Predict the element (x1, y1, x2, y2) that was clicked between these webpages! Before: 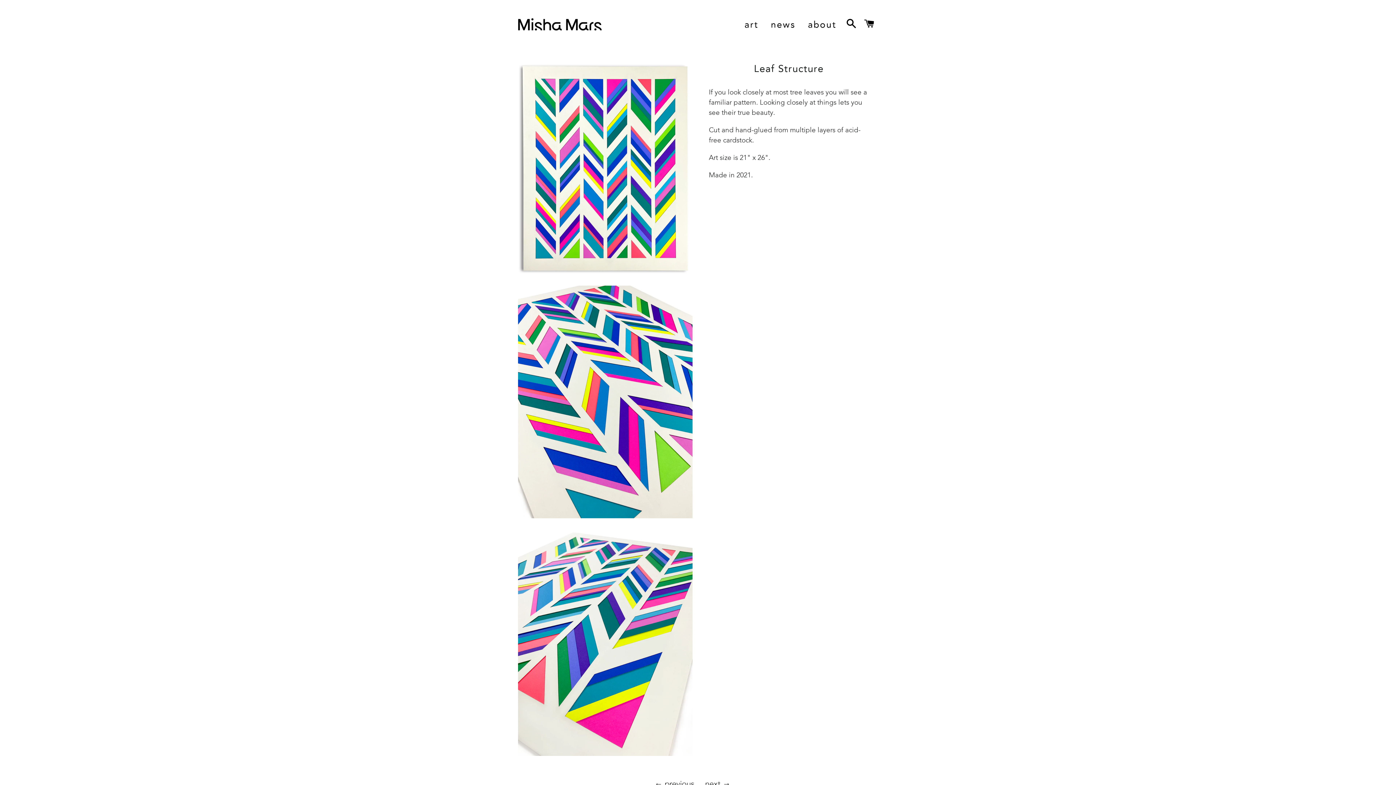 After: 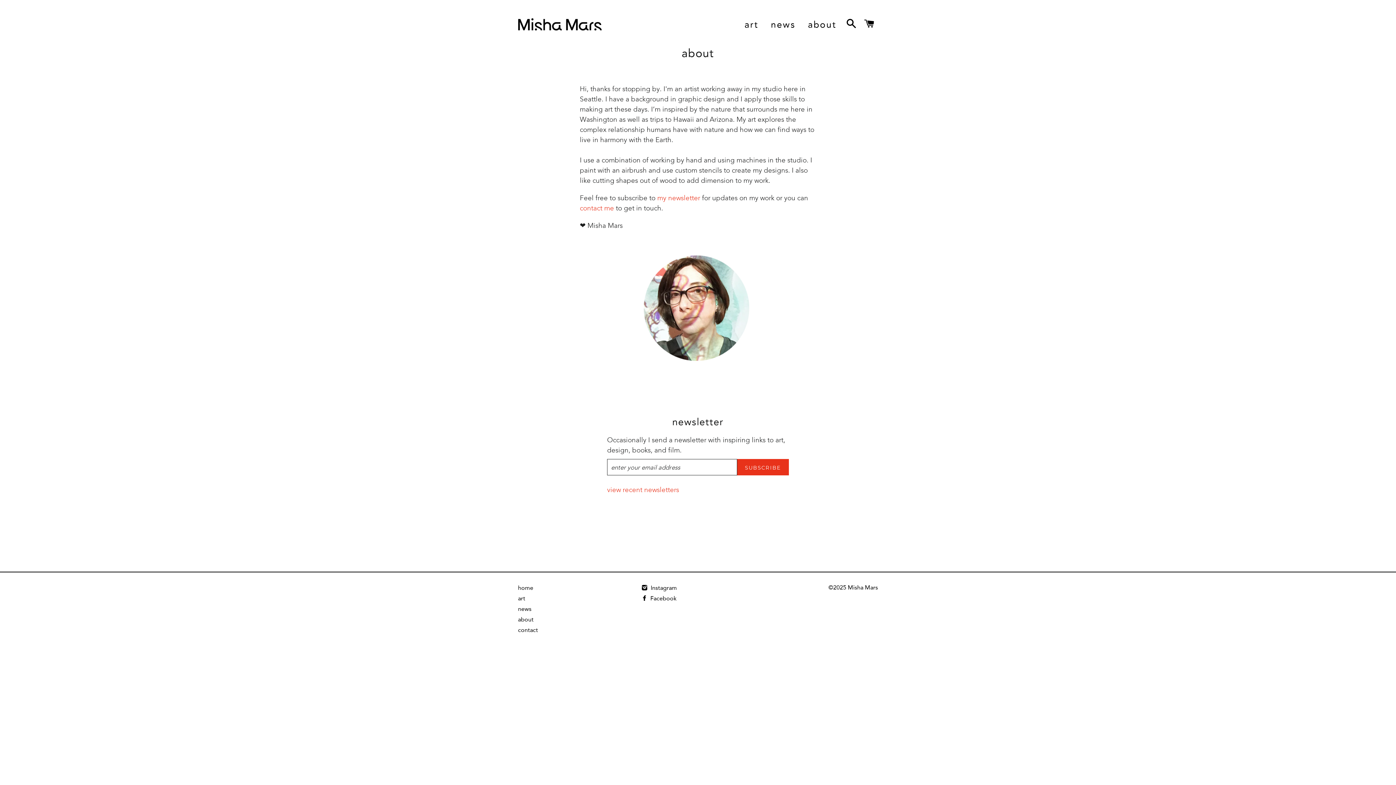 Action: label: about bbox: (802, 12, 842, 35)